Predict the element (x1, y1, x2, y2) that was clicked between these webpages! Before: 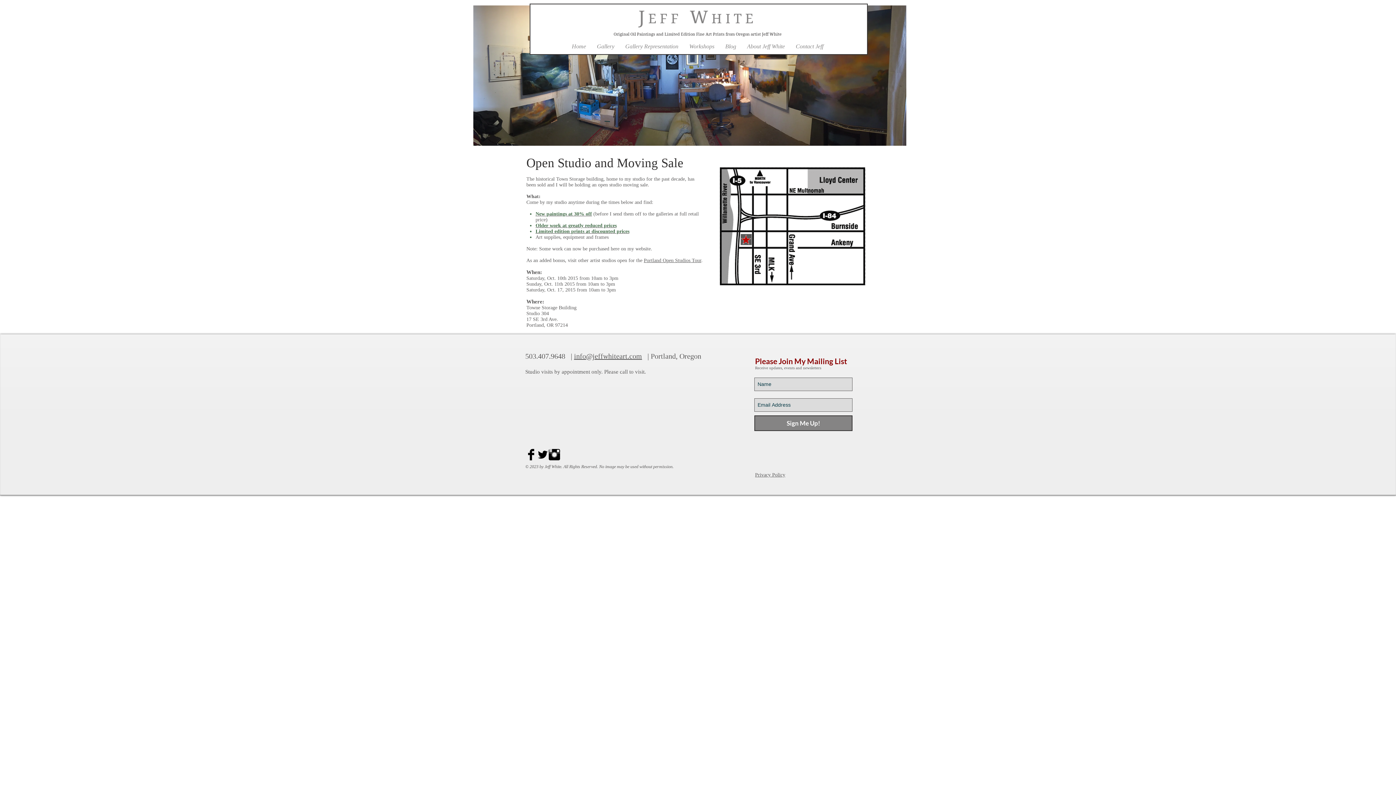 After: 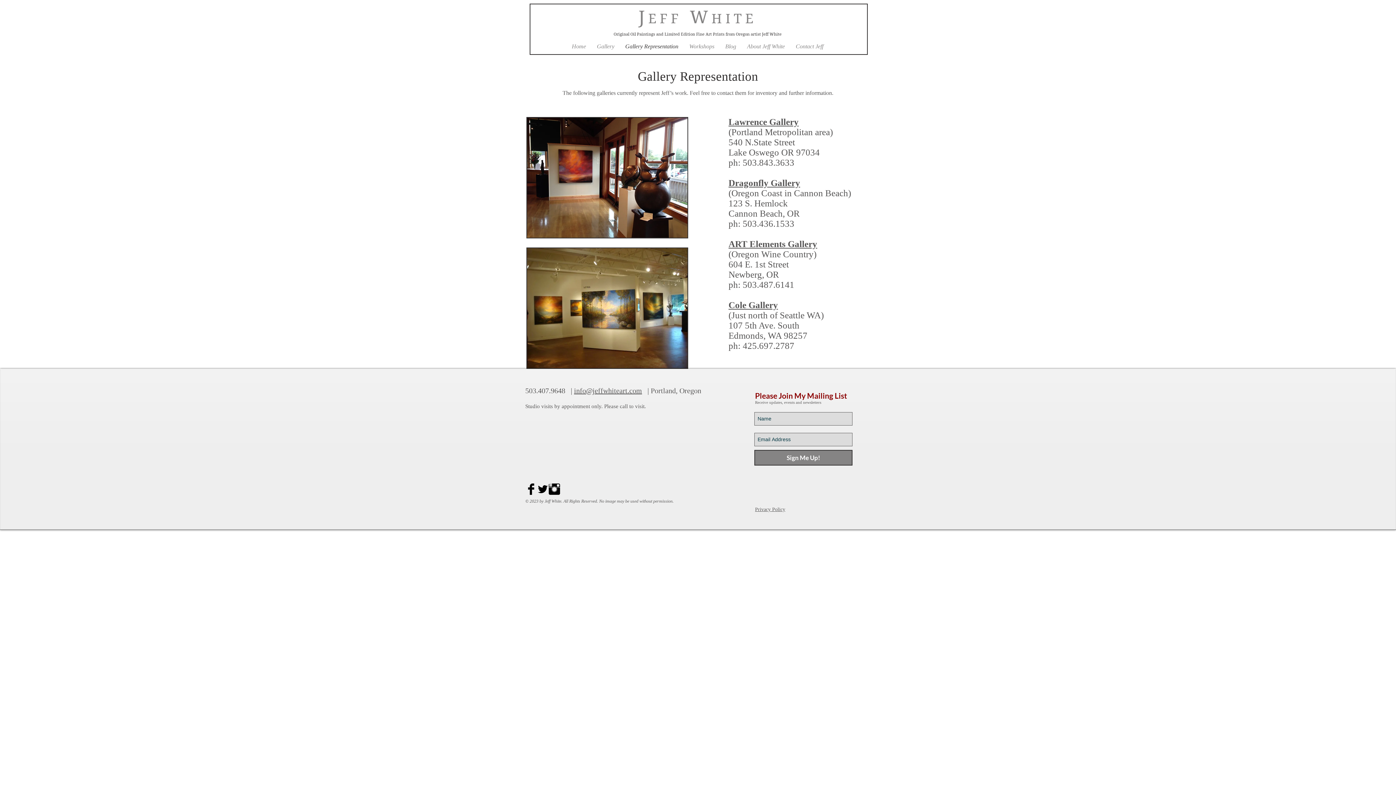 Action: label: Gallery Representation bbox: (620, 40, 684, 52)